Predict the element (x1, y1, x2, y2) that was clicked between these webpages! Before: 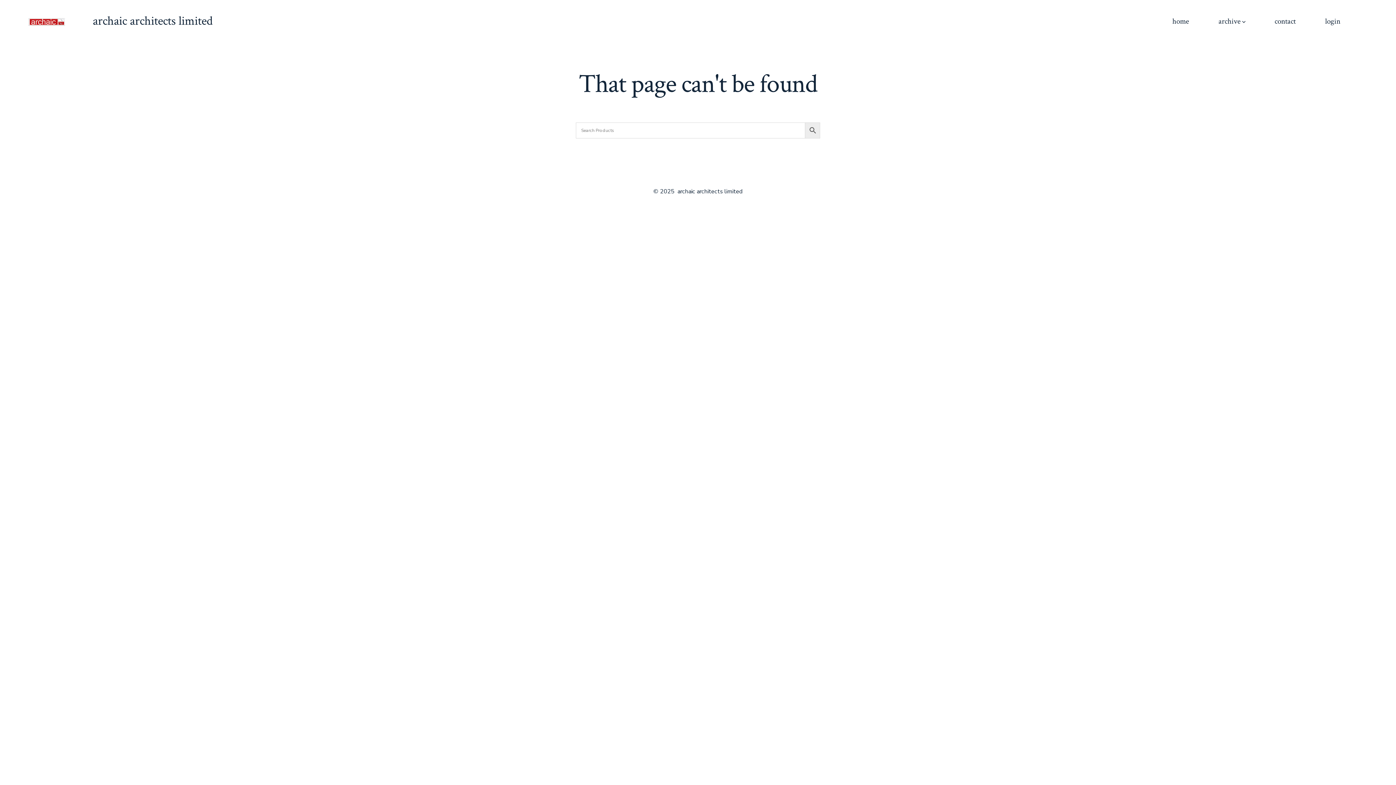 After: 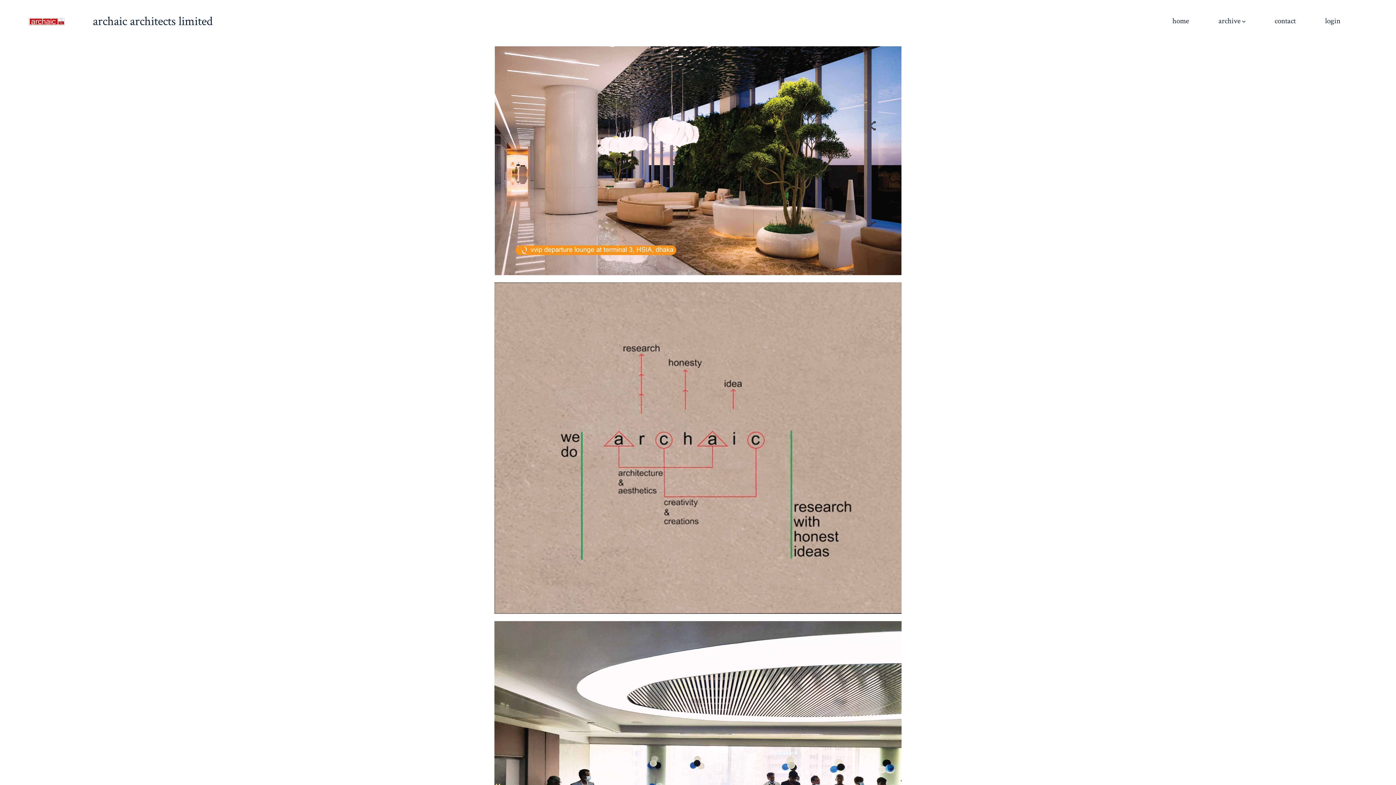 Action: label: archaic architects limited bbox: (64, 14, 212, 28)